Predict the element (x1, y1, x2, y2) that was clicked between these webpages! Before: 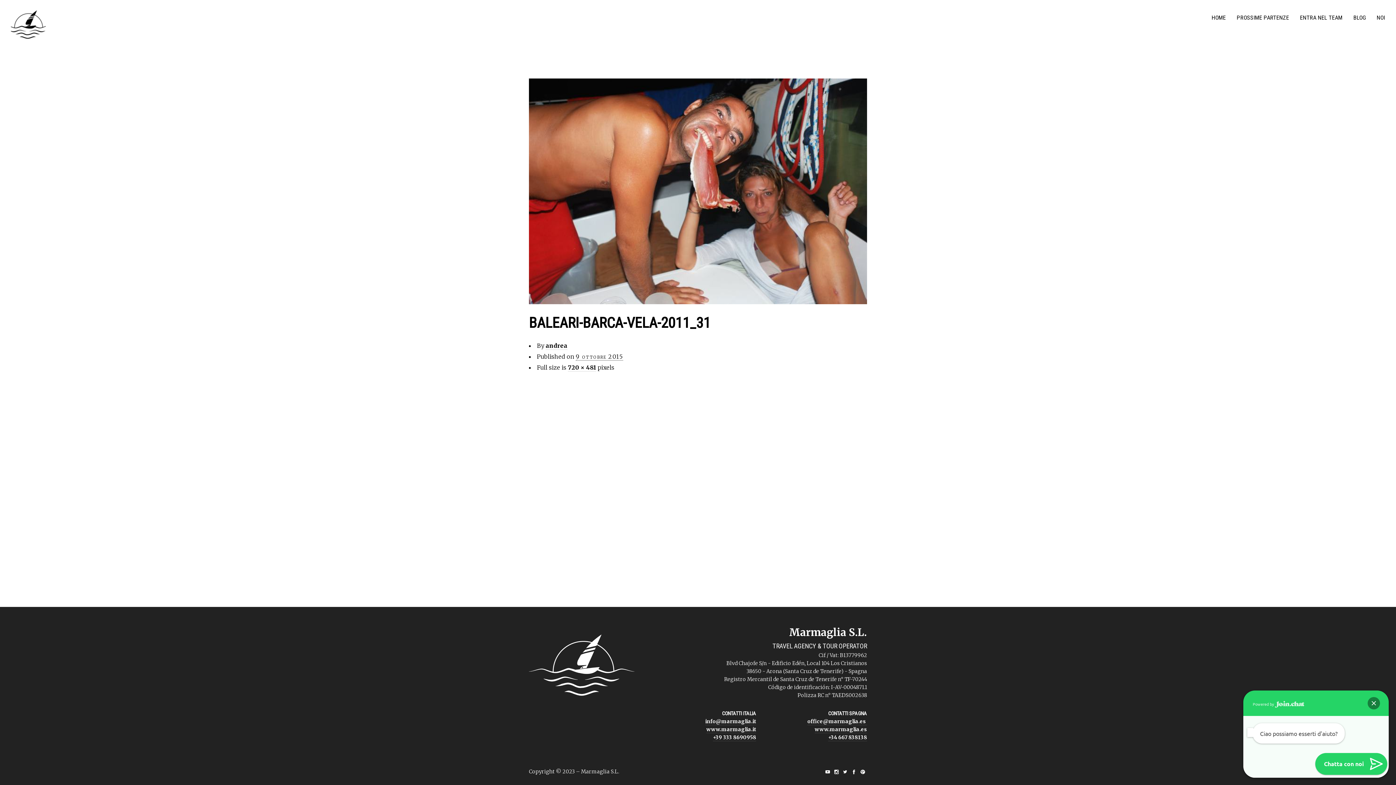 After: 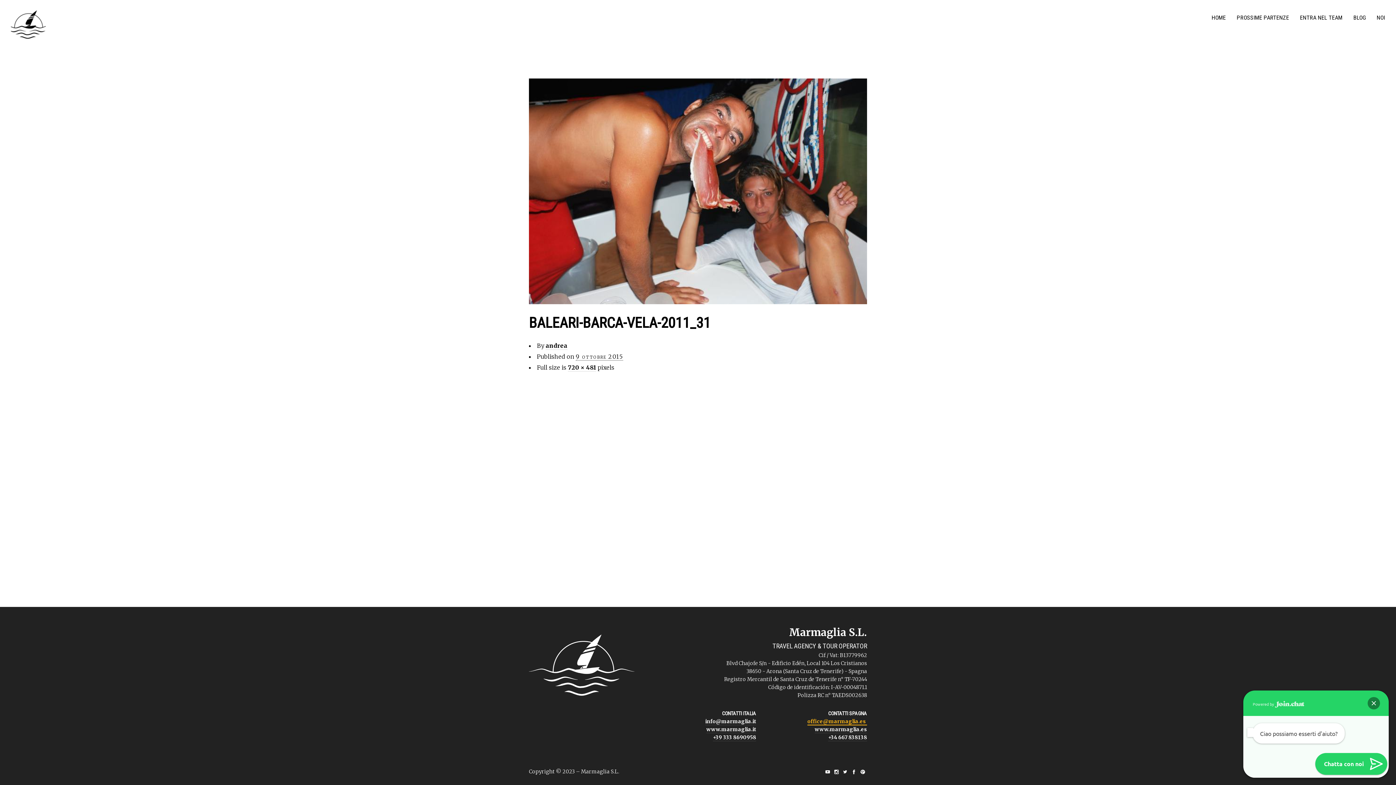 Action: label: office@marmaglia.es  bbox: (807, 718, 867, 725)